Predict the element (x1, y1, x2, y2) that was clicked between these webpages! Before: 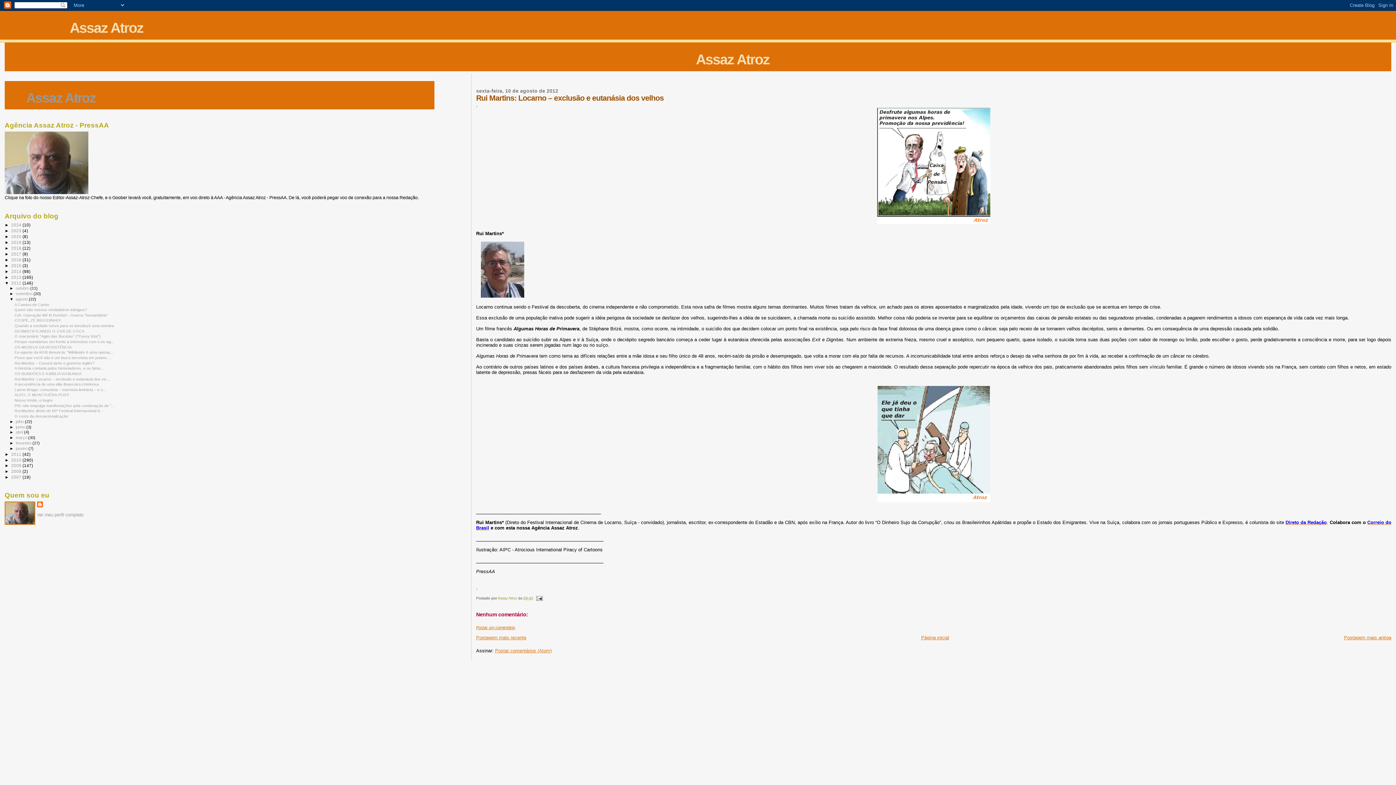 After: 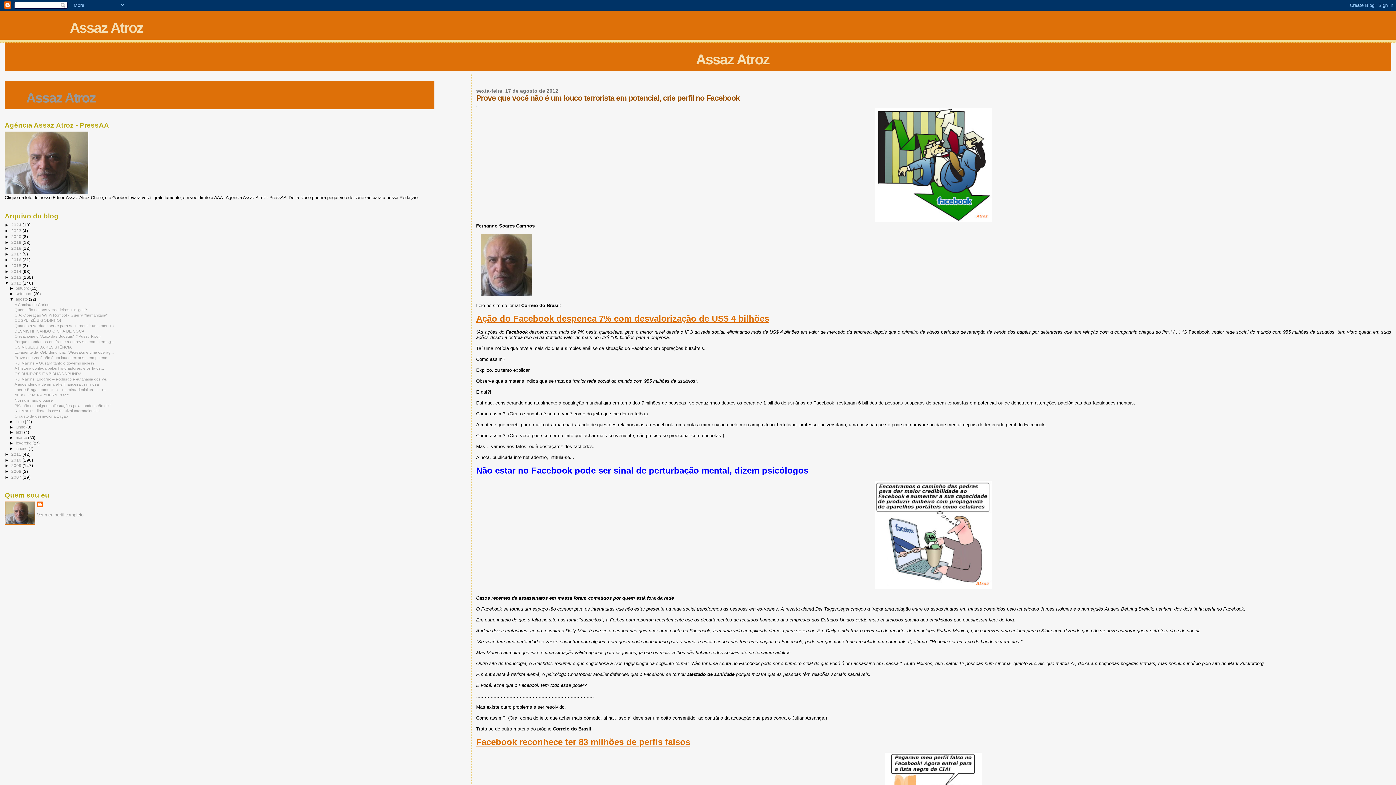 Action: label: Prove que você não é um louco terrorista em potenc... bbox: (14, 355, 110, 359)